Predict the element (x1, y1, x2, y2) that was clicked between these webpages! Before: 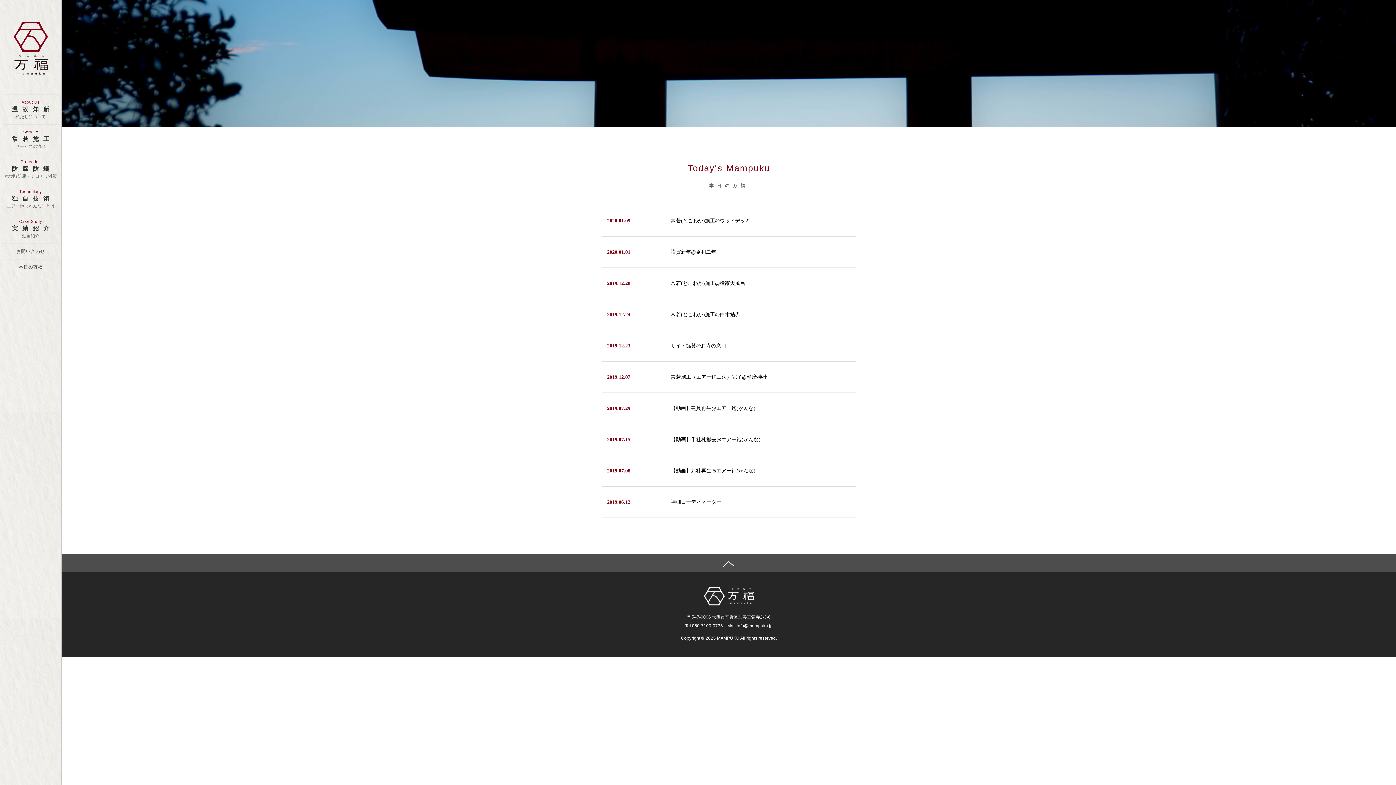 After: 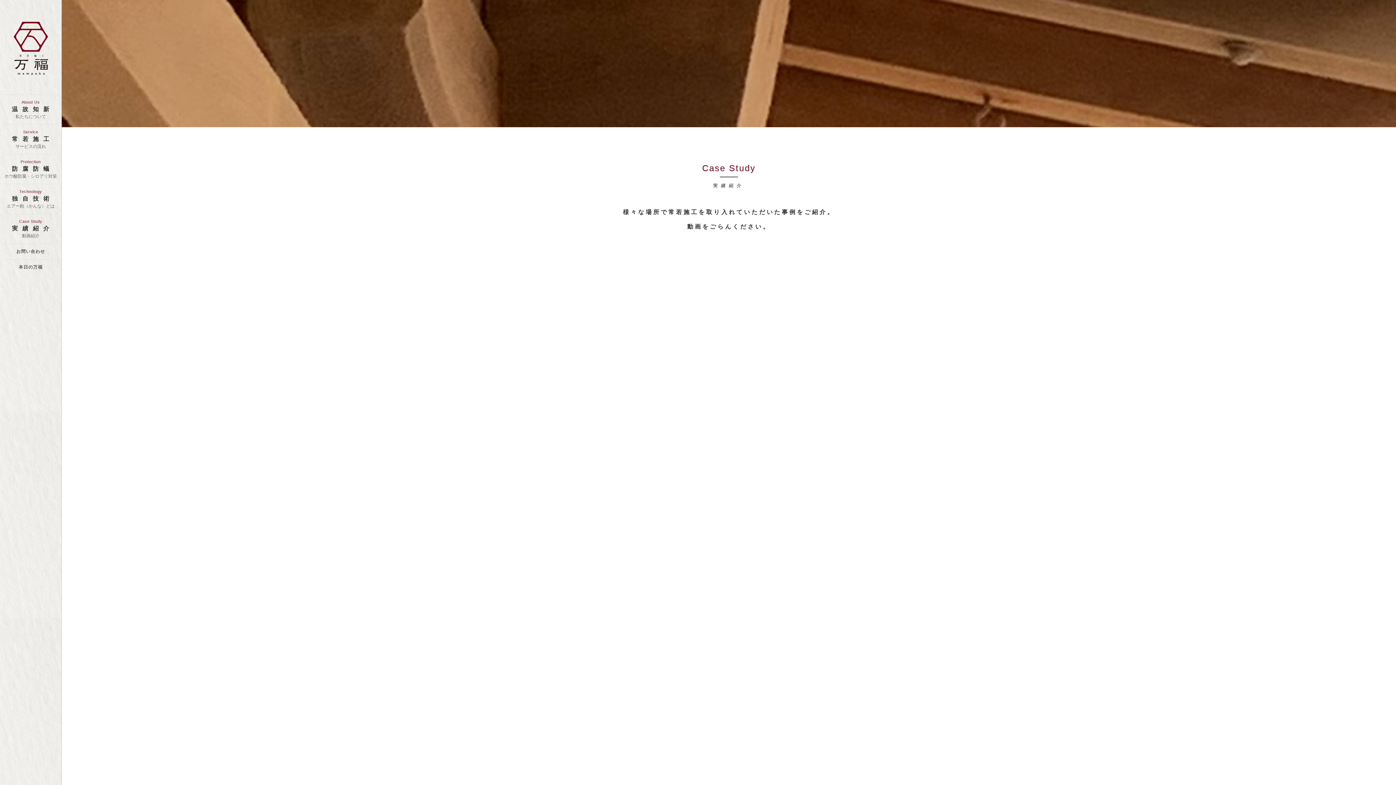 Action: label: Case Study
実績紹介
動画紹介 bbox: (3, 213, 58, 243)